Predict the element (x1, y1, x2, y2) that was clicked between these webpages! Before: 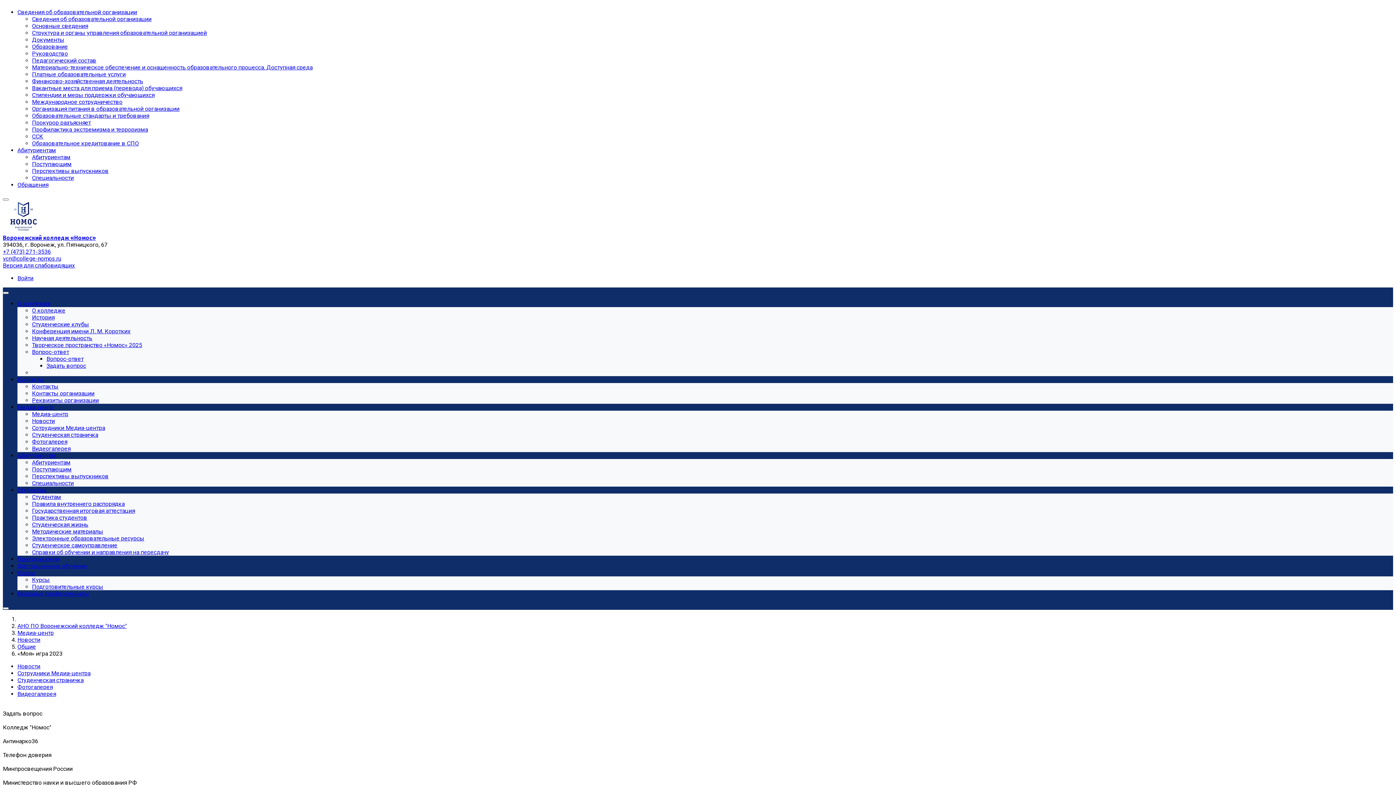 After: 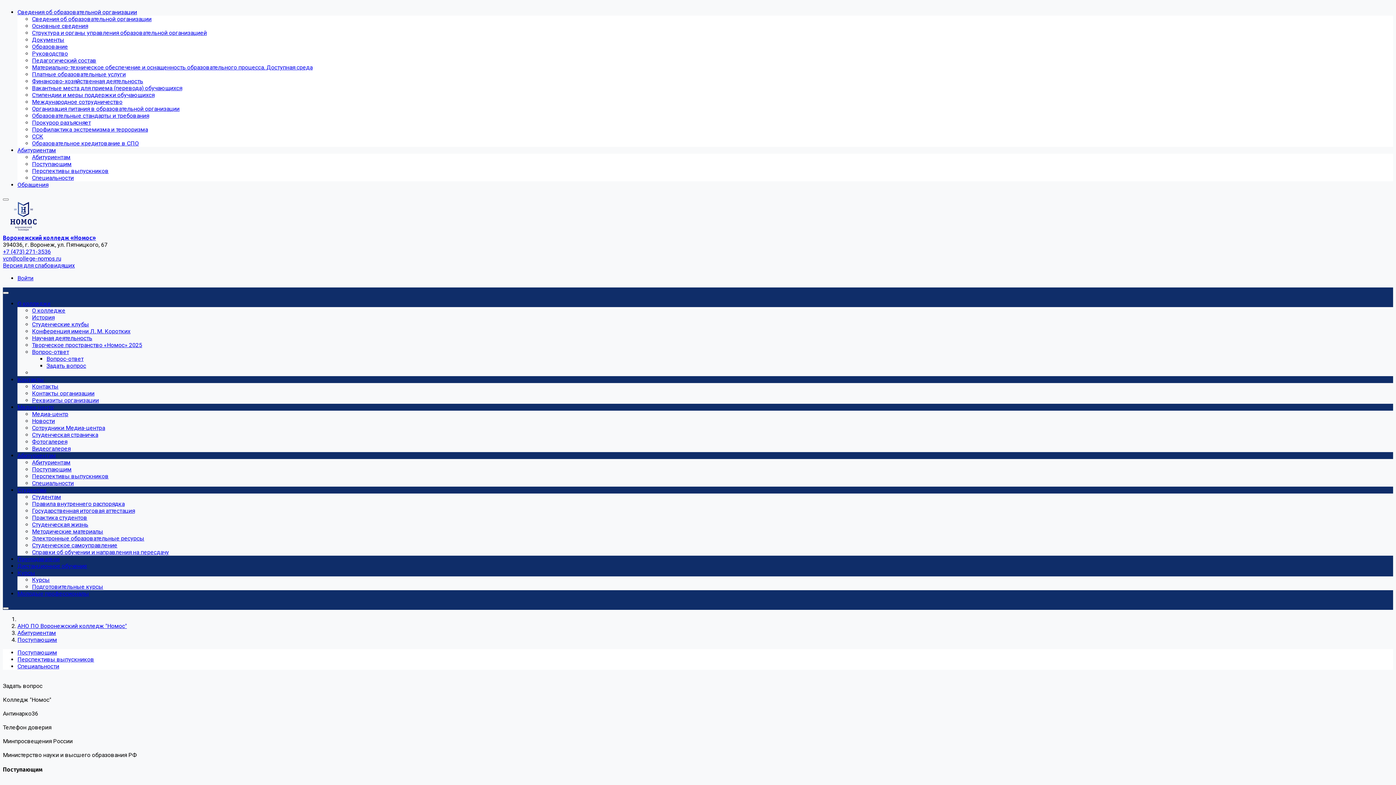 Action: label: Поступающим bbox: (32, 160, 71, 167)